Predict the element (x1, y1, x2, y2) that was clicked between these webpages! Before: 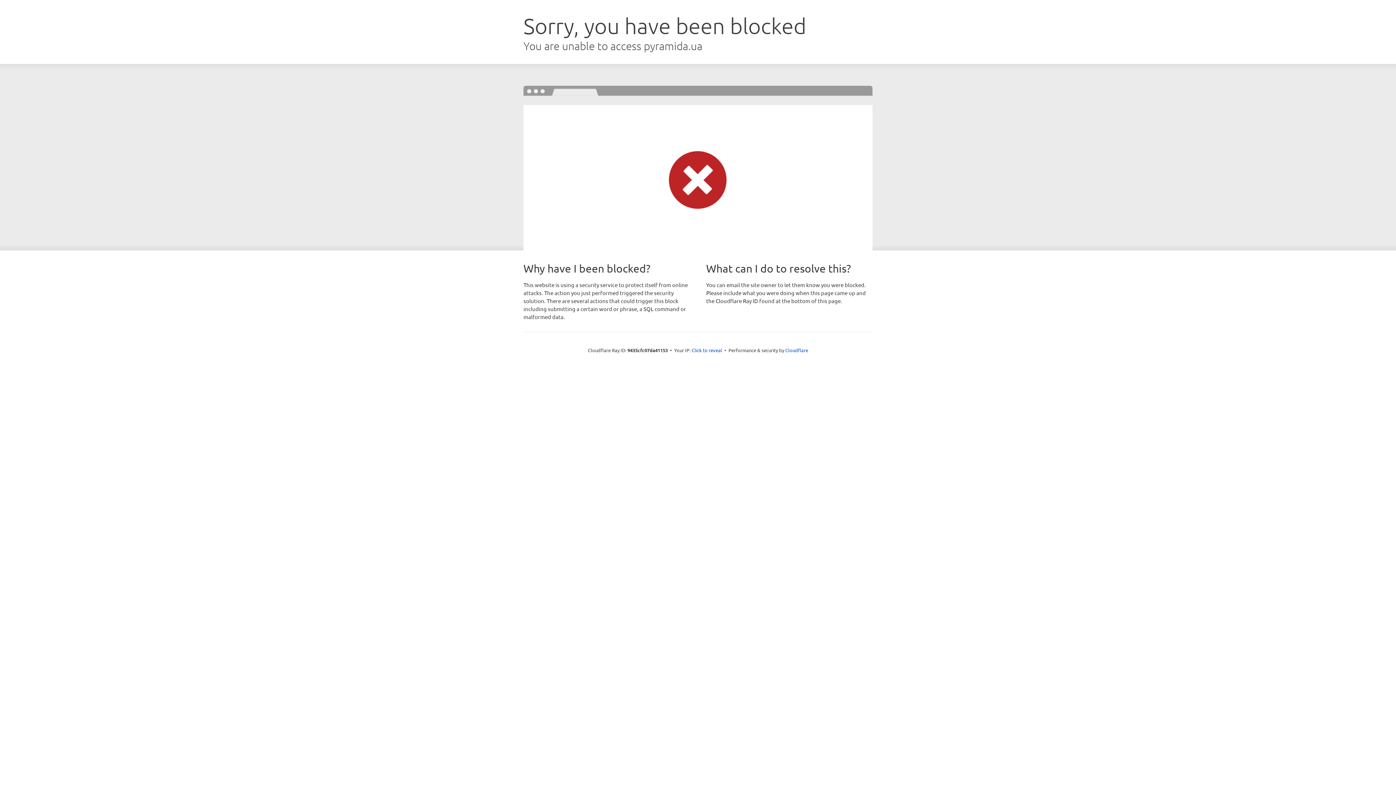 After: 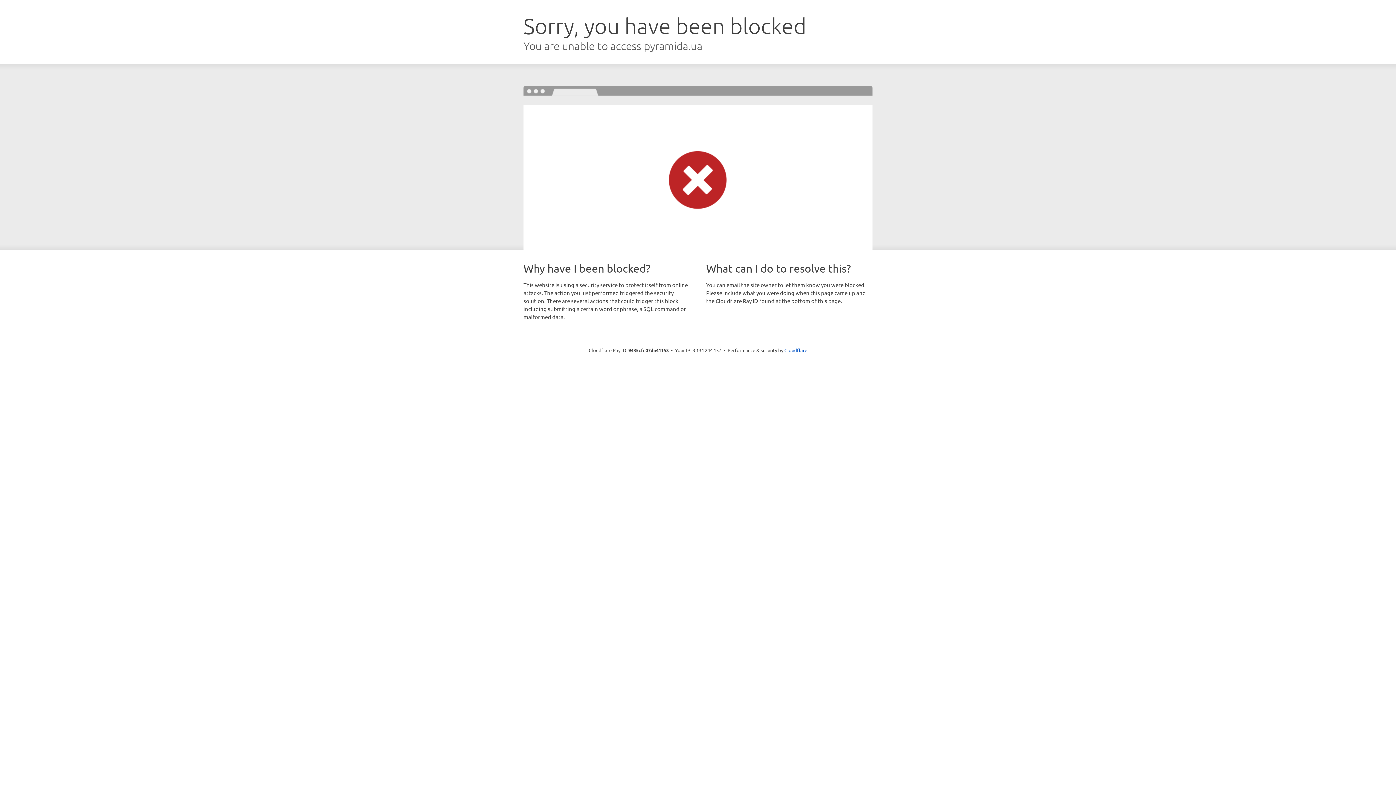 Action: bbox: (691, 346, 722, 353) label: Click to reveal